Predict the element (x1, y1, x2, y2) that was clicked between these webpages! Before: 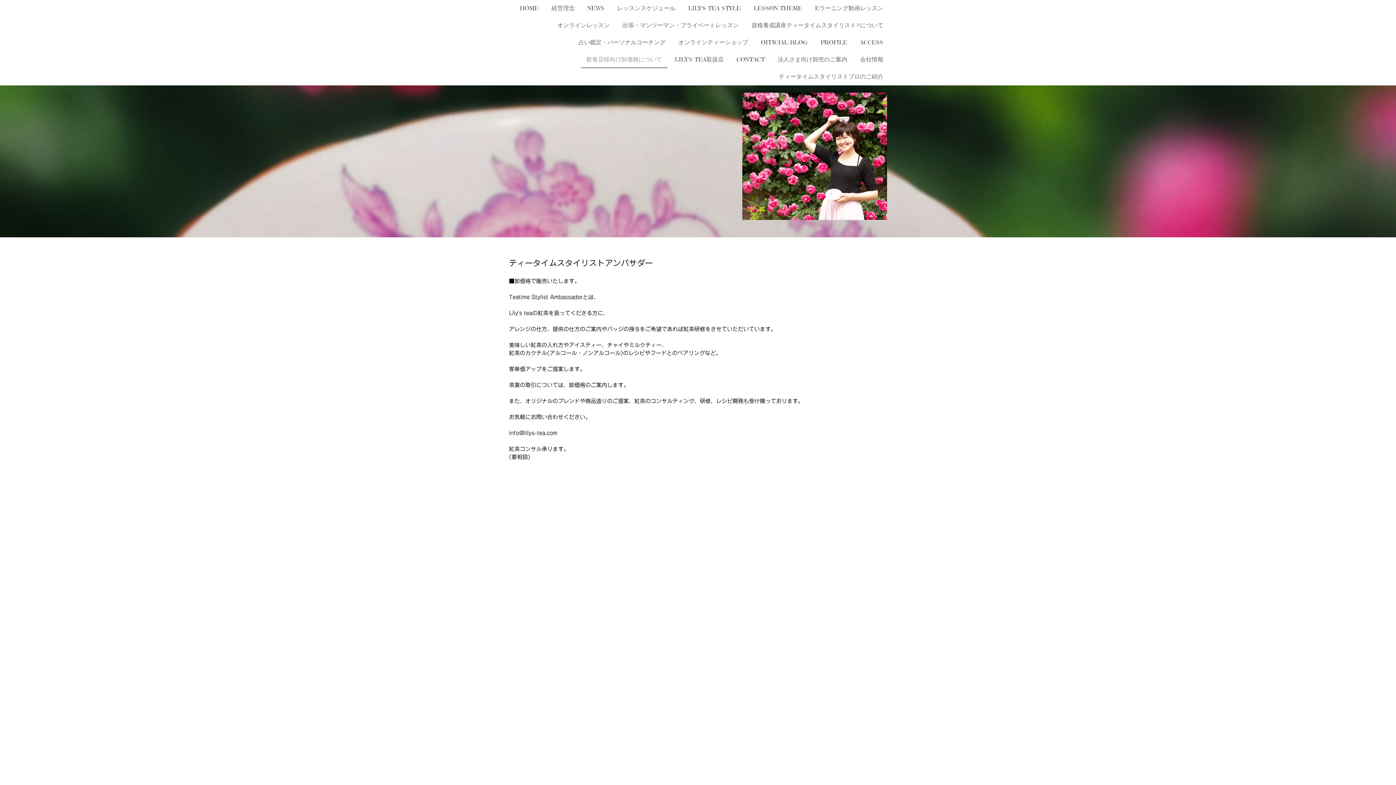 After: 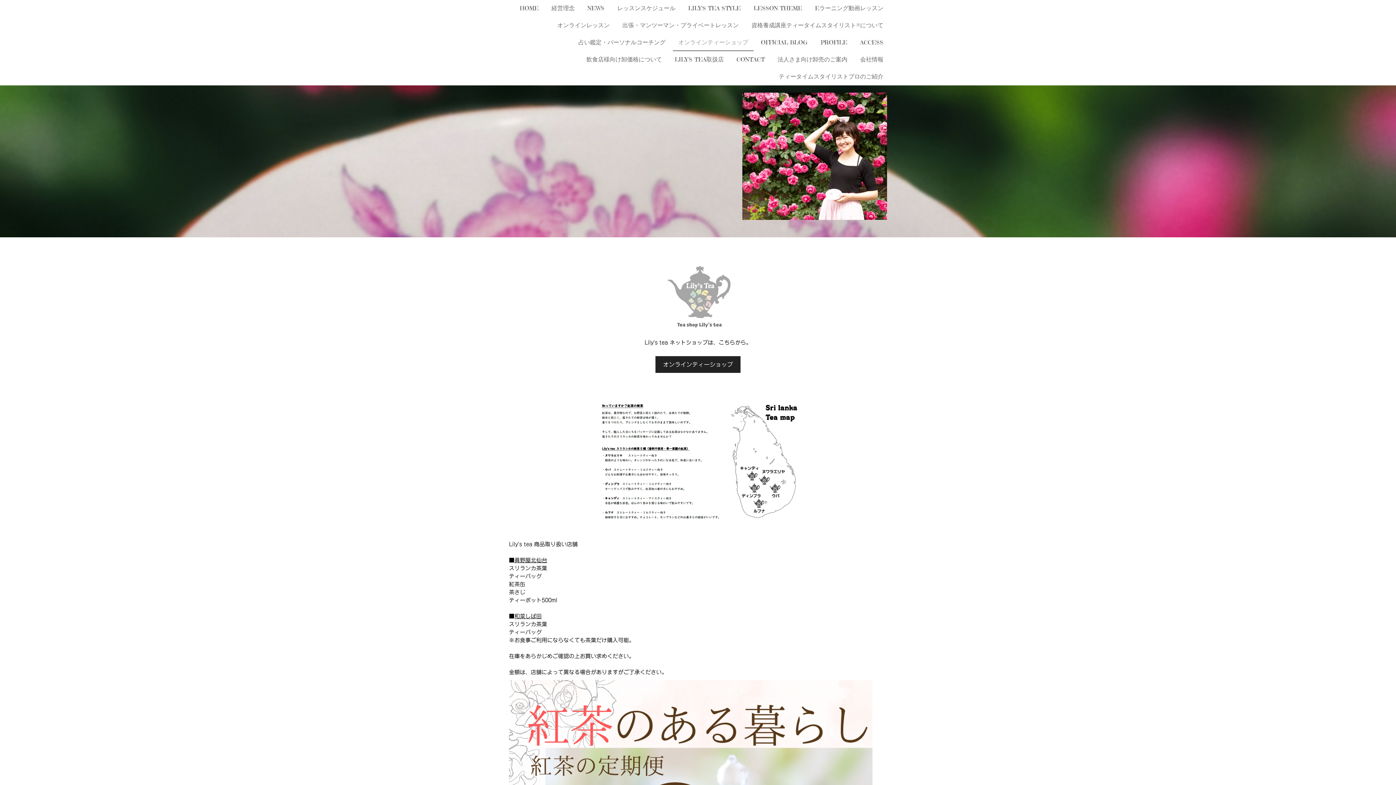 Action: bbox: (673, 34, 753, 51) label: オンラインティーショップ